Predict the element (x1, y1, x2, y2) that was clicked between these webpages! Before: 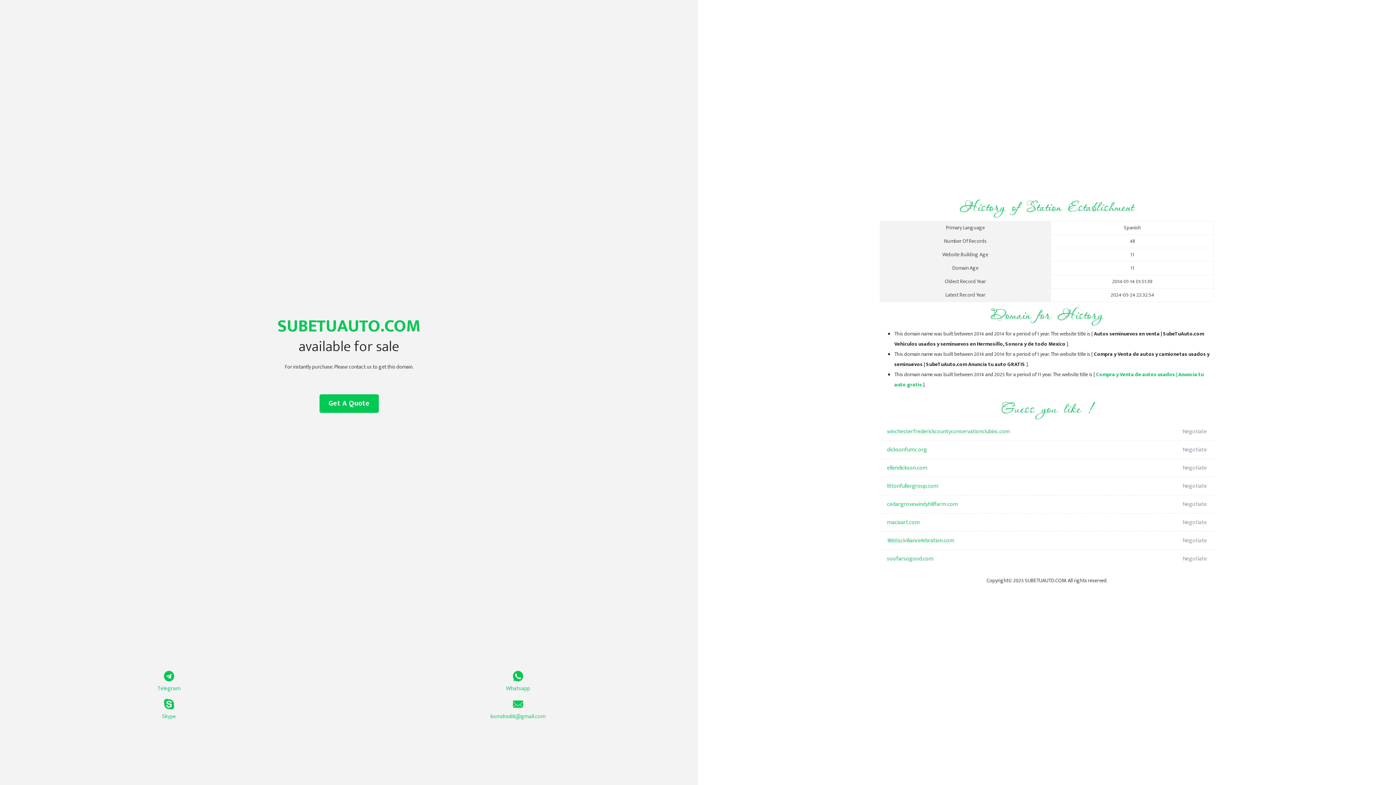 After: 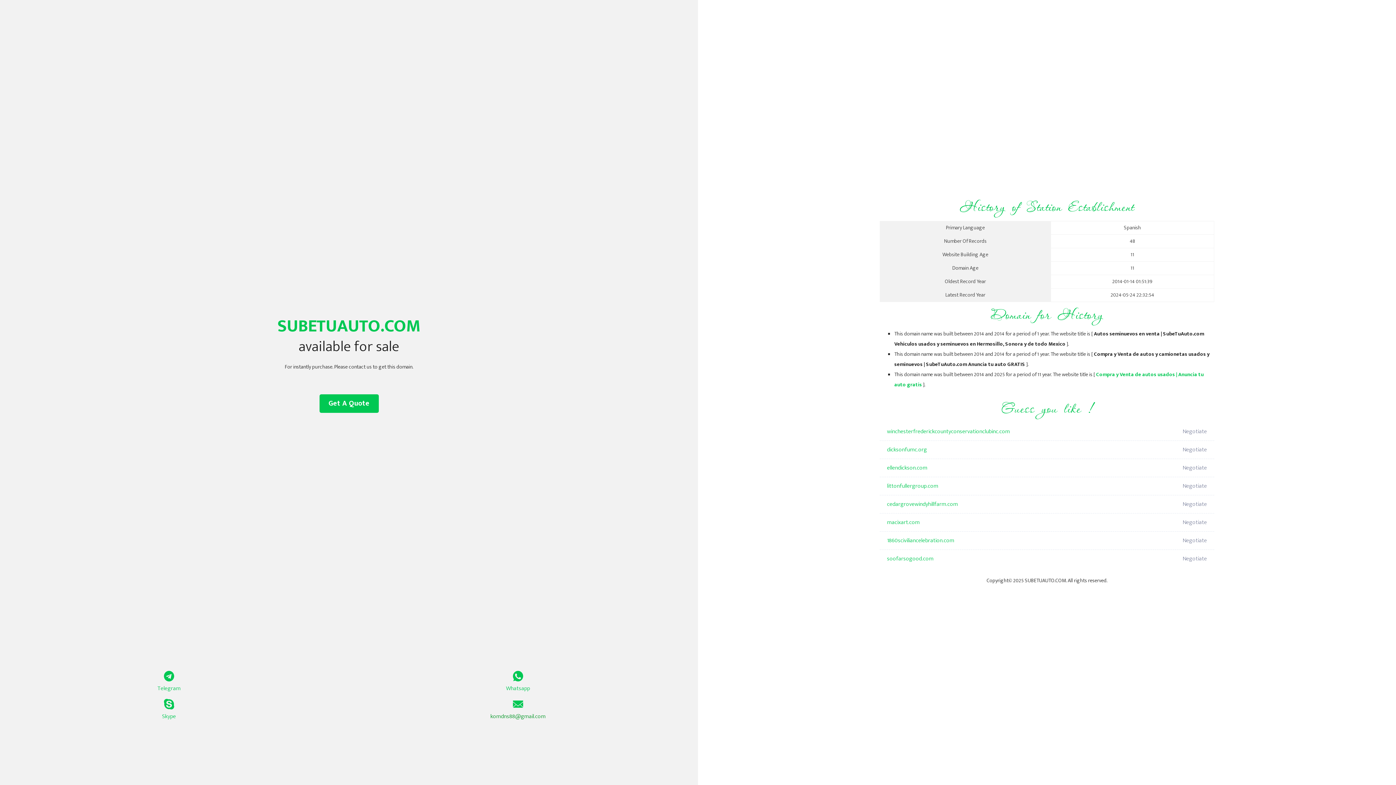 Action: label: komdns88@gmail.com bbox: (349, 699, 687, 721)